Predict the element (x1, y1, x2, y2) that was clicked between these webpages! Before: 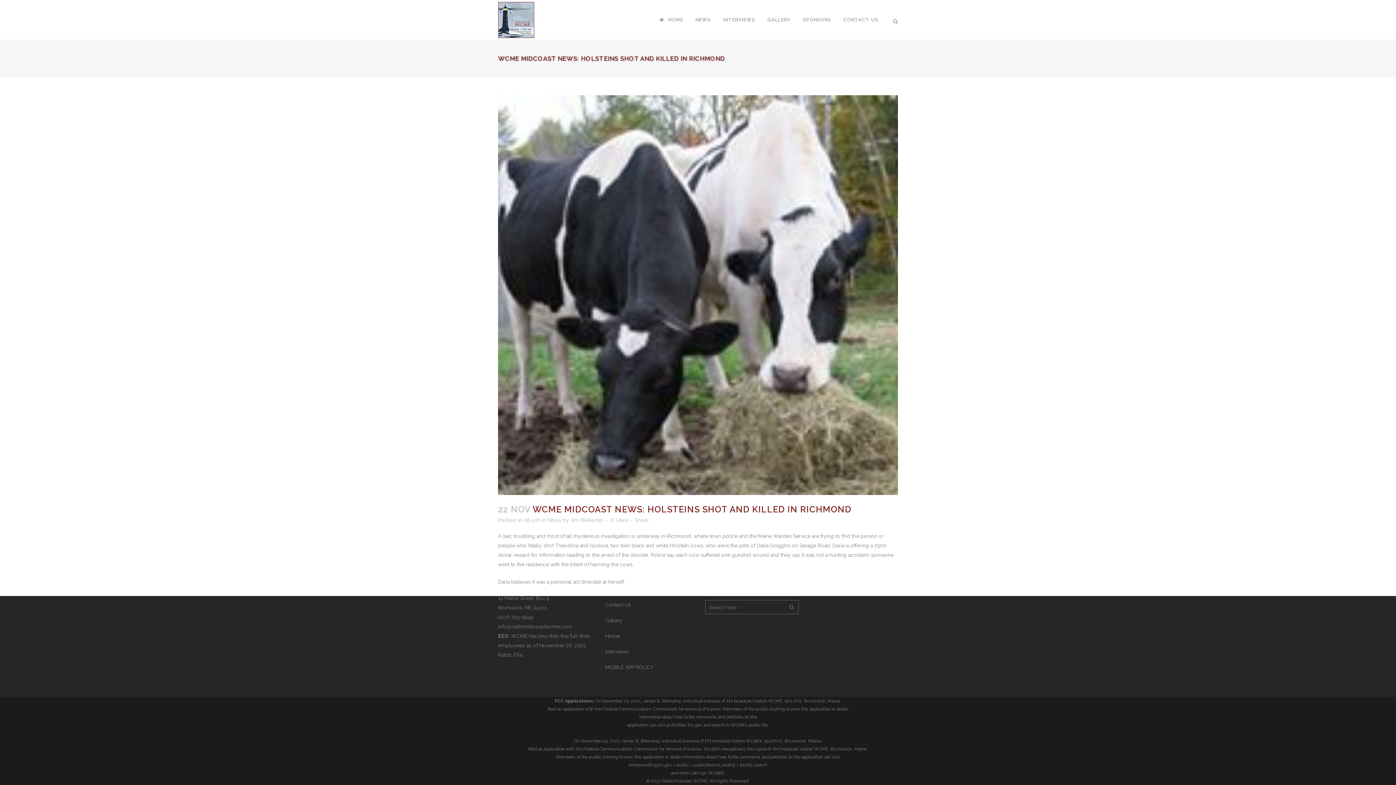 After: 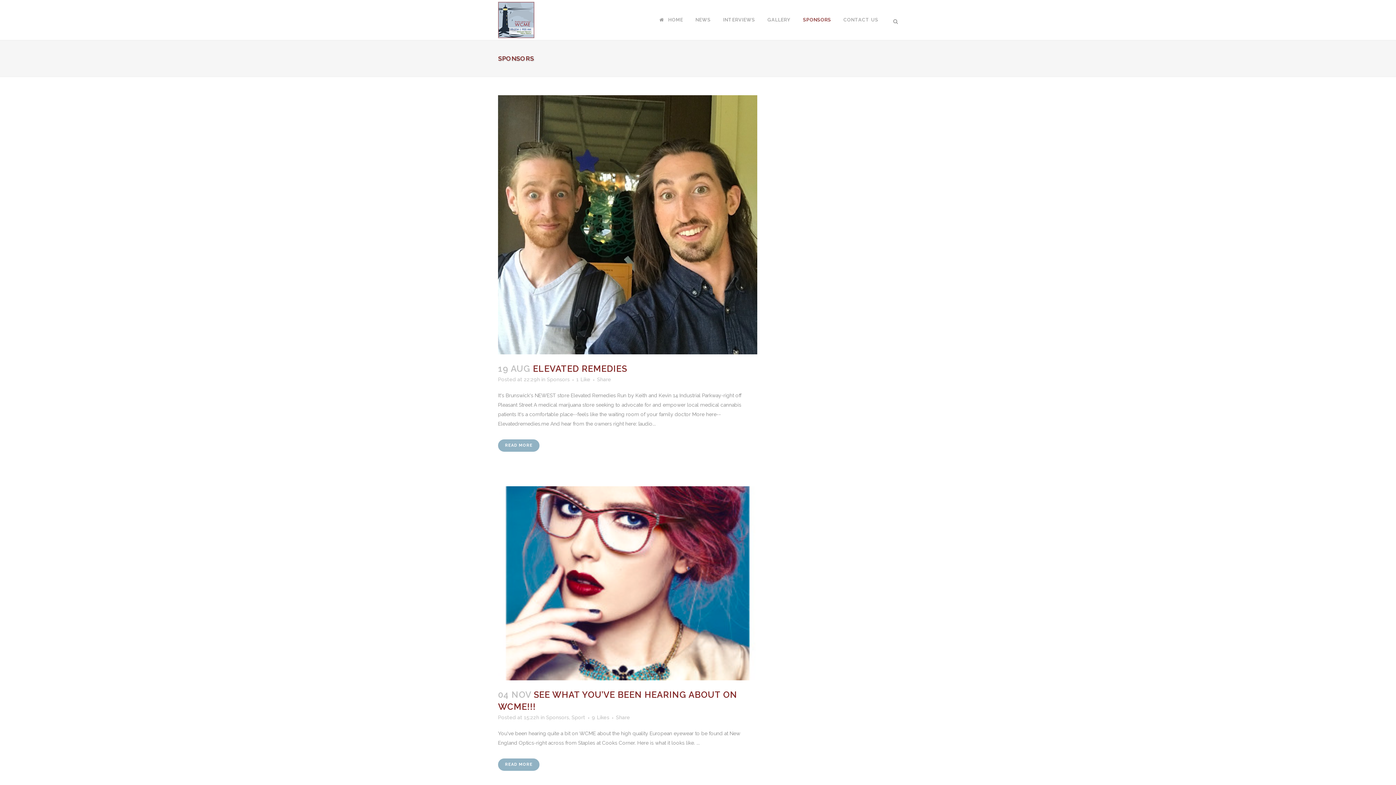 Action: bbox: (797, 0, 837, 40) label: SPONSORS